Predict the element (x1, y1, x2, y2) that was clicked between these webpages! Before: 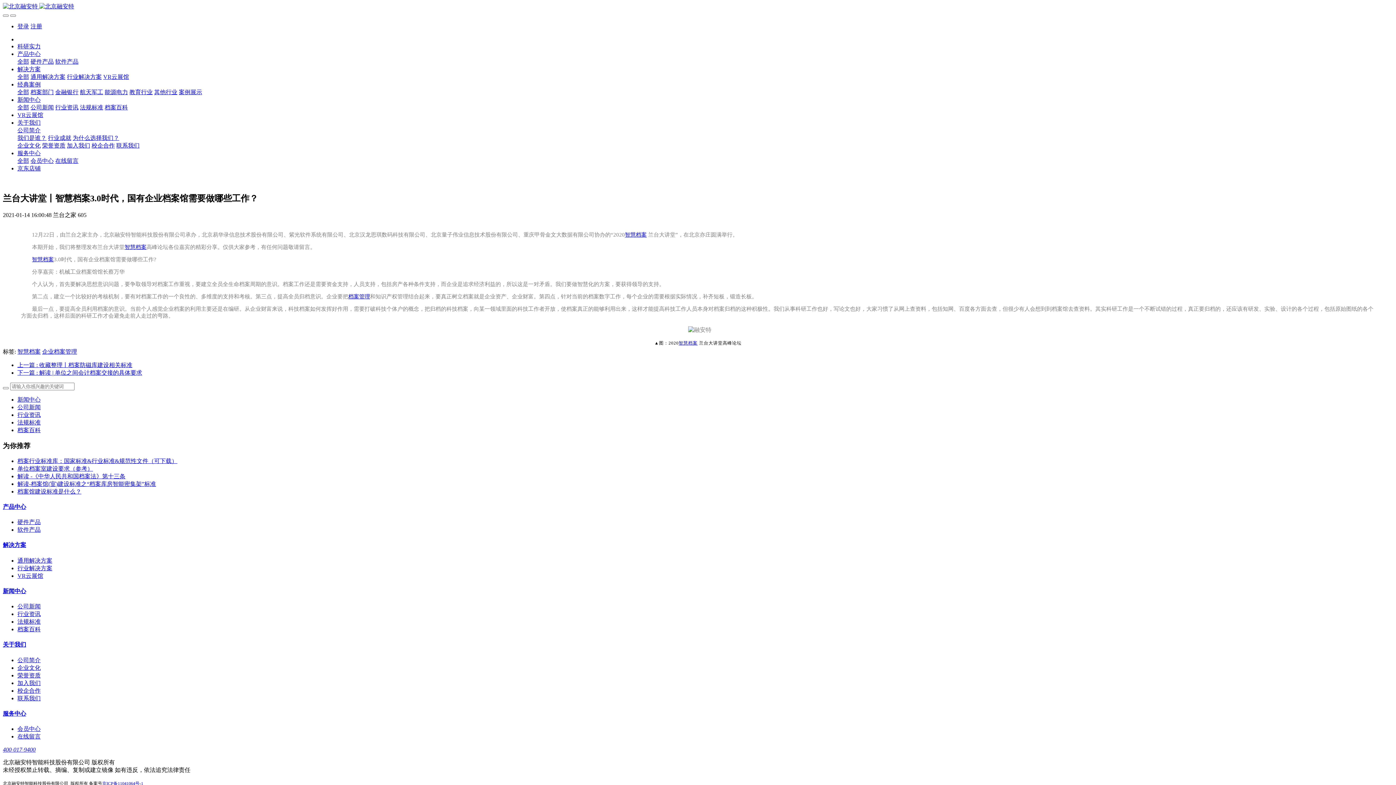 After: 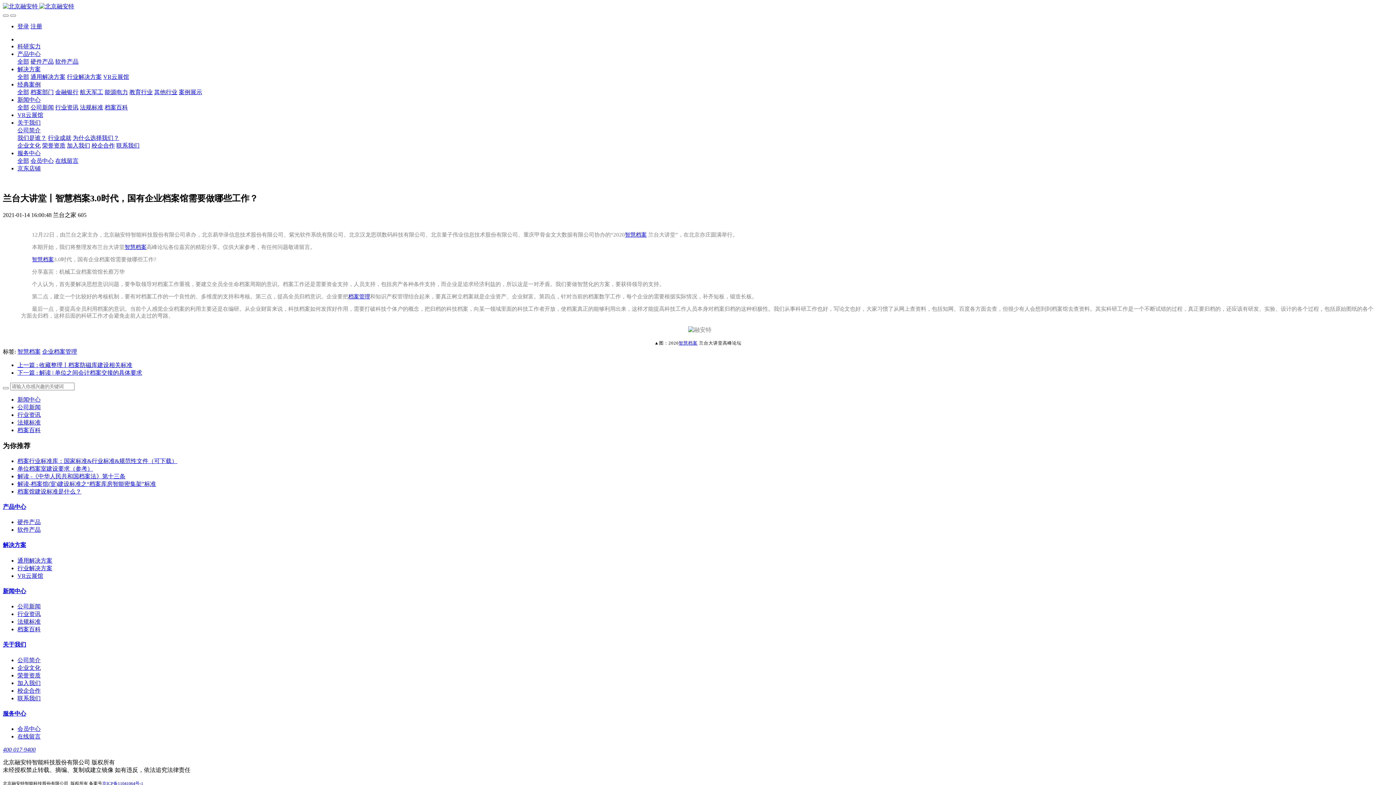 Action: label: 航天军工 bbox: (80, 89, 103, 95)